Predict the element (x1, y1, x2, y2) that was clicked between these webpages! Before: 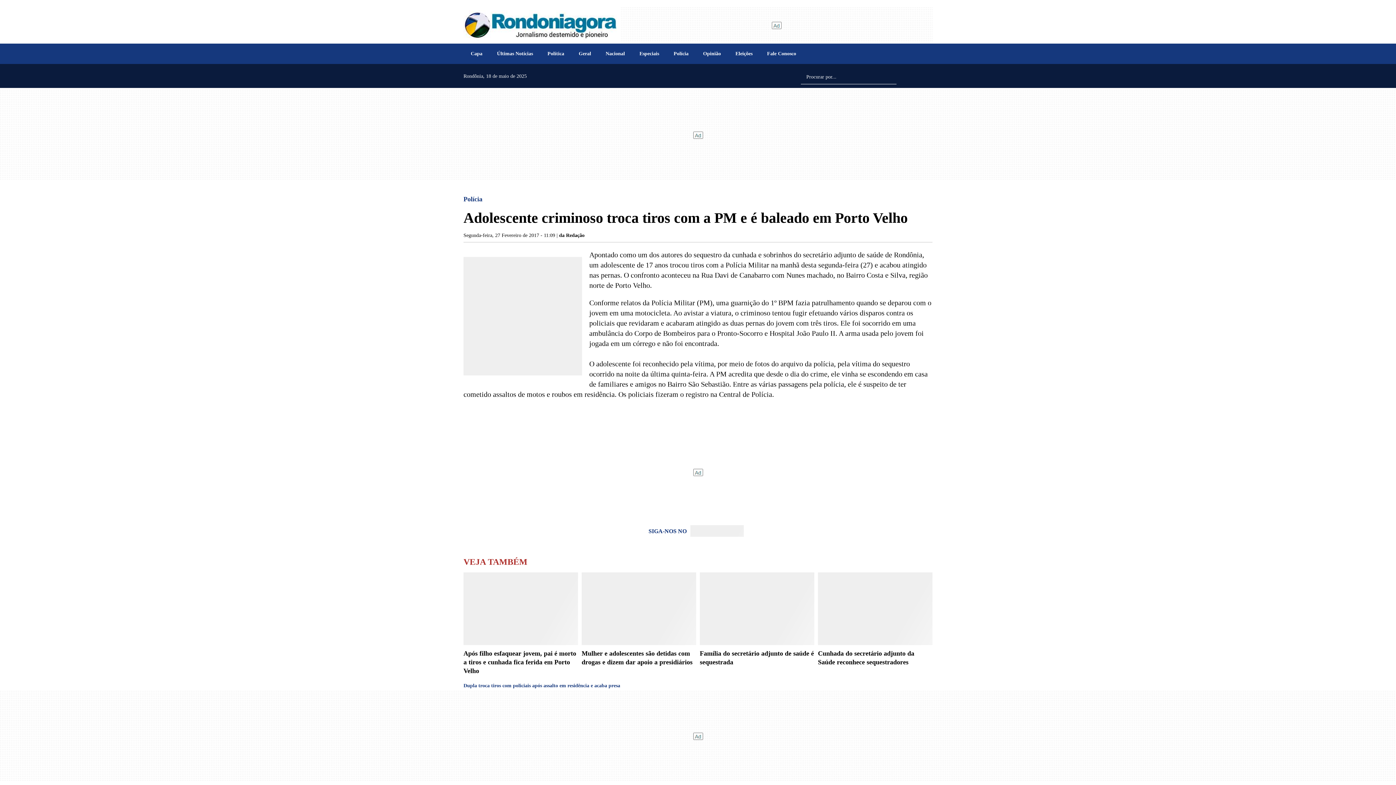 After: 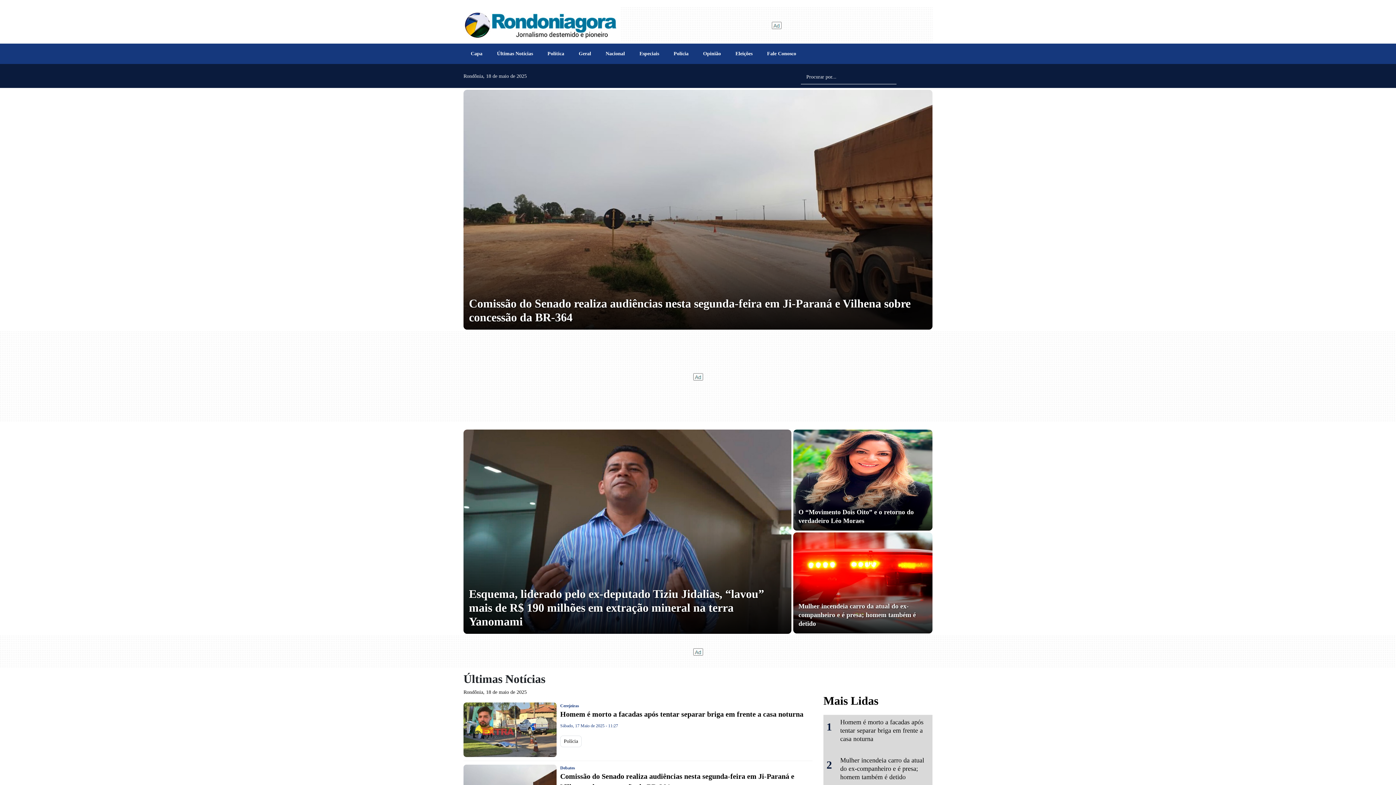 Action: bbox: (463, 20, 617, 28)